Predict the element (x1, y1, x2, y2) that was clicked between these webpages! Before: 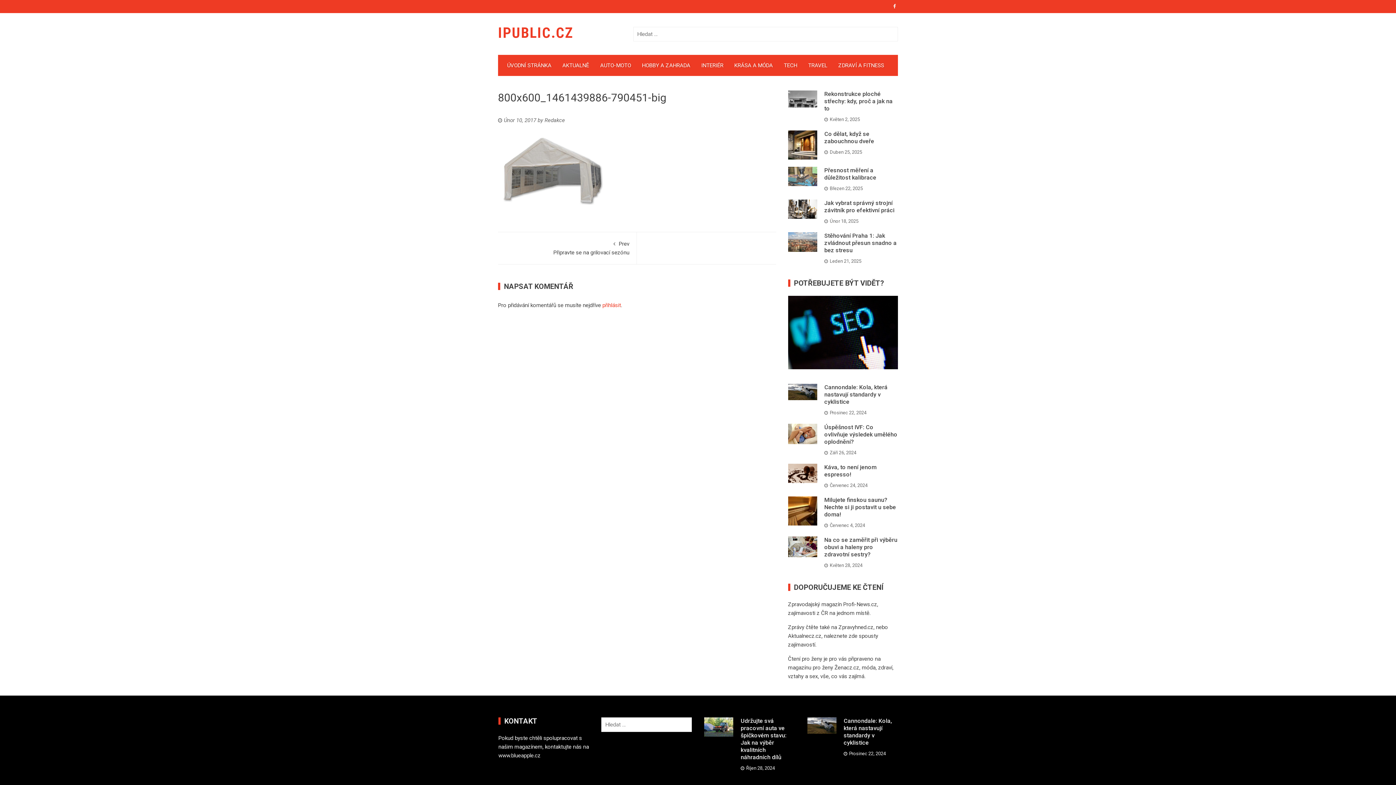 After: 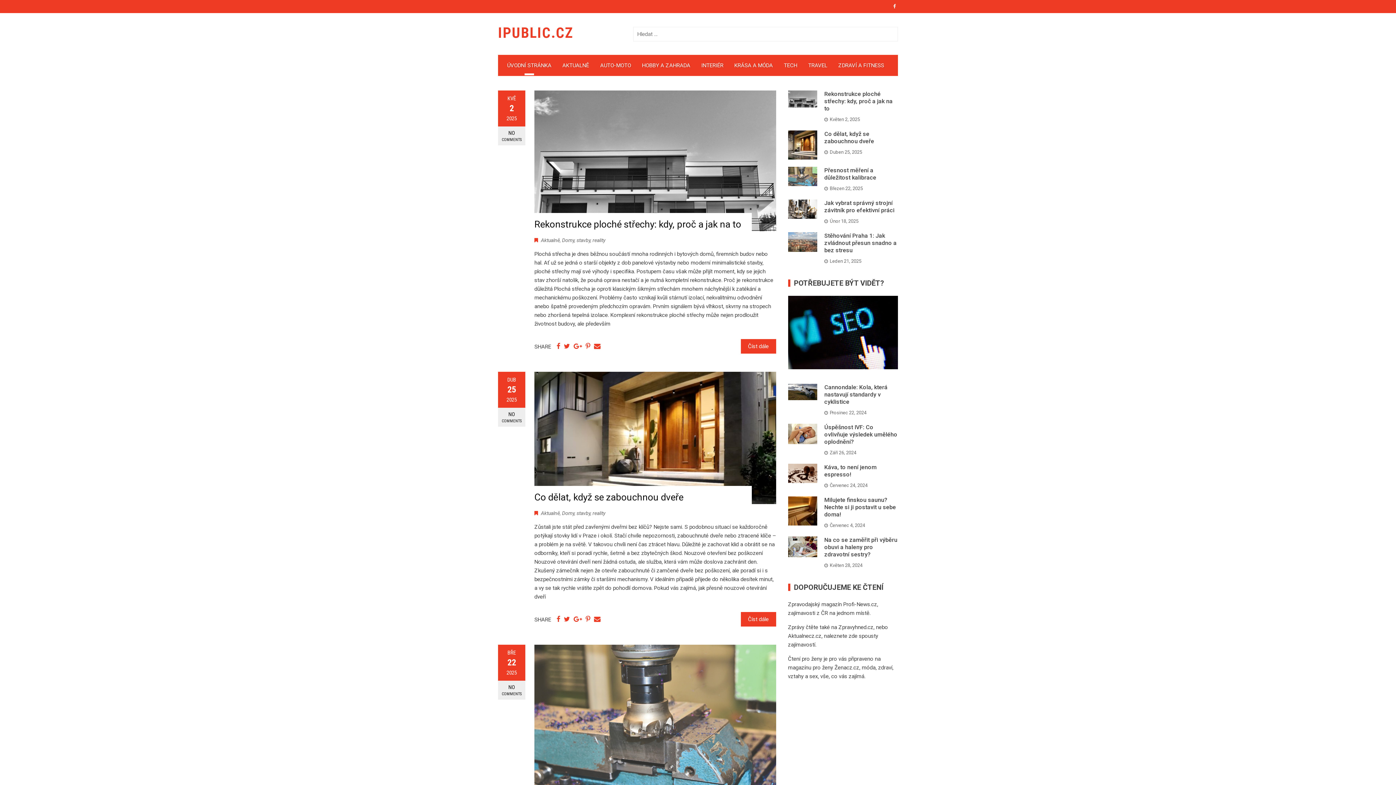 Action: bbox: (498, 24, 573, 41) label: IPUBLIC.CZ